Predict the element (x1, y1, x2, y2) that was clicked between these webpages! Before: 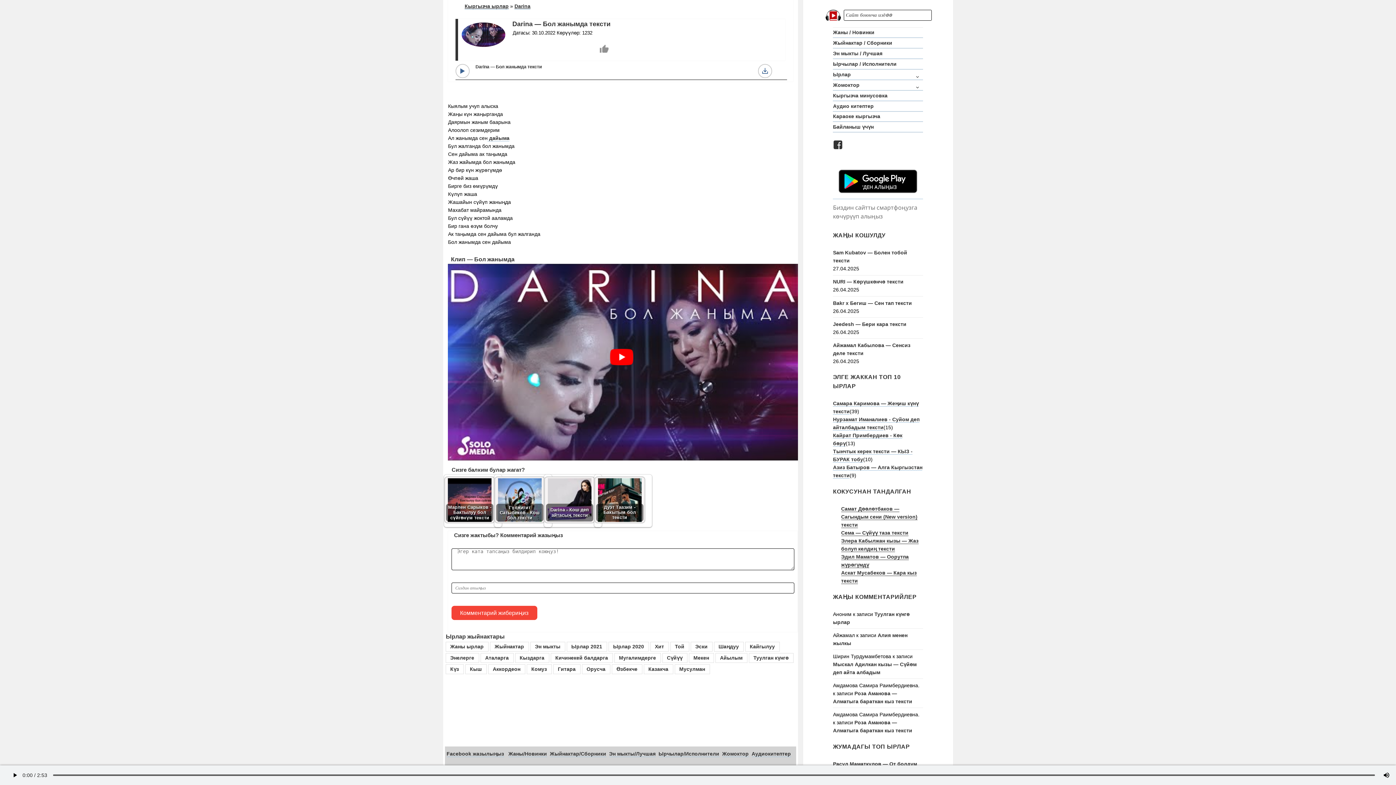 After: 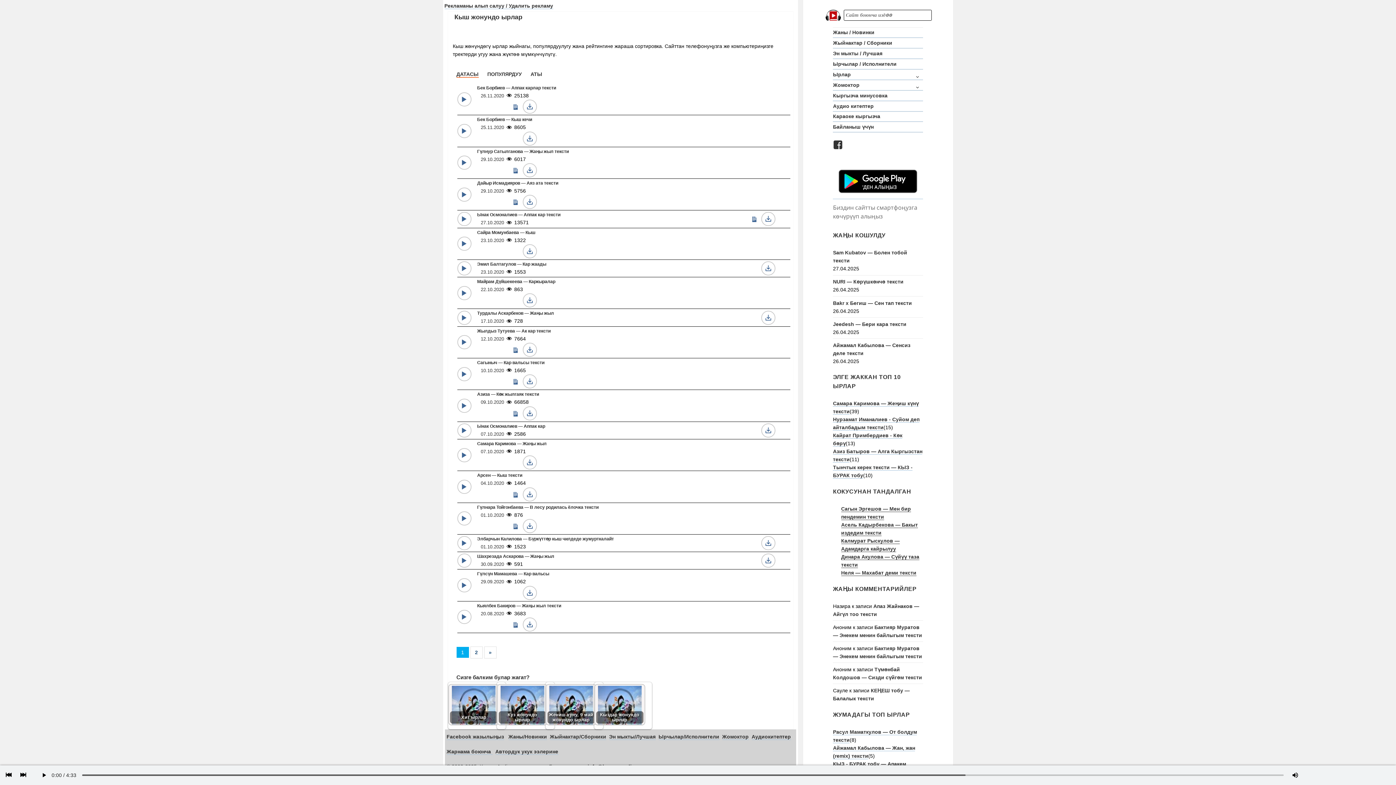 Action: label: Кыш bbox: (465, 664, 486, 674)